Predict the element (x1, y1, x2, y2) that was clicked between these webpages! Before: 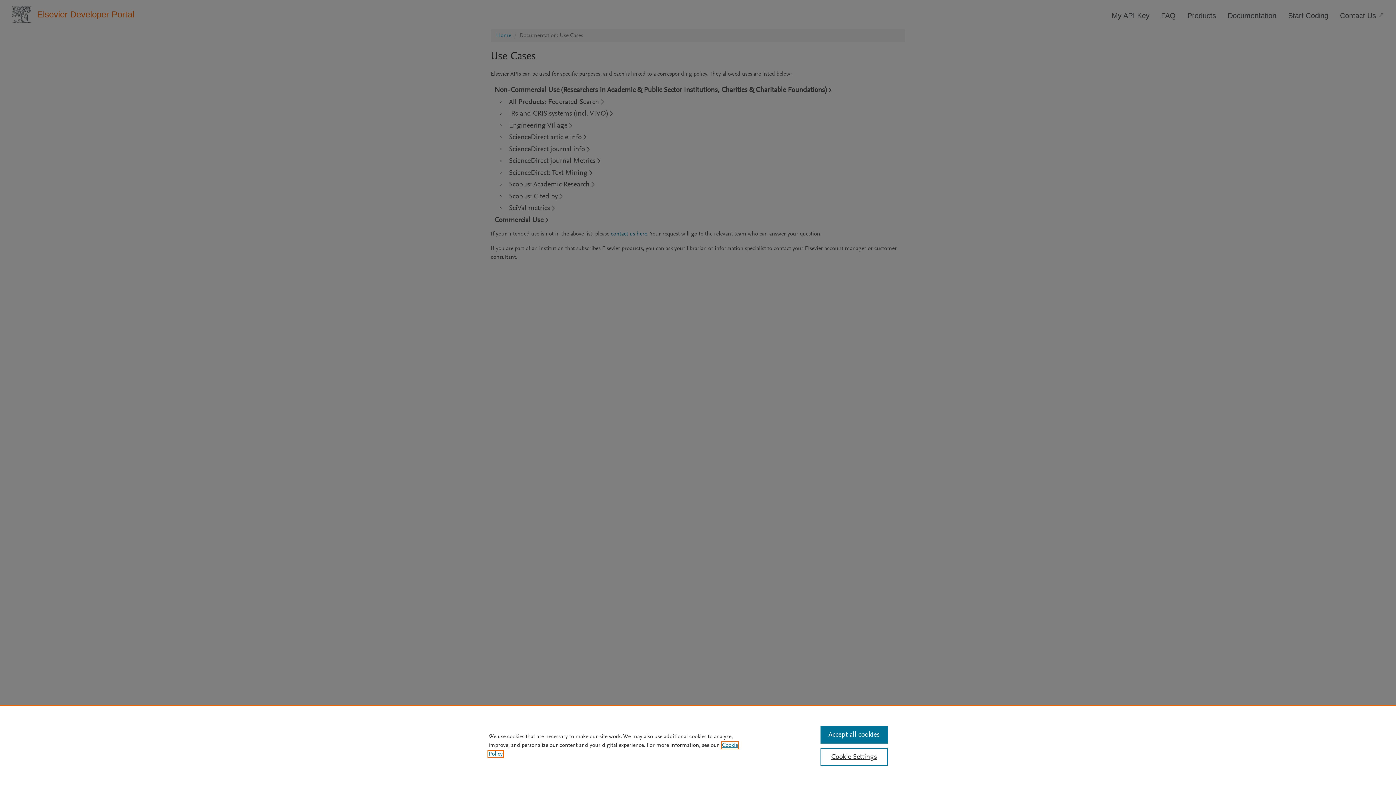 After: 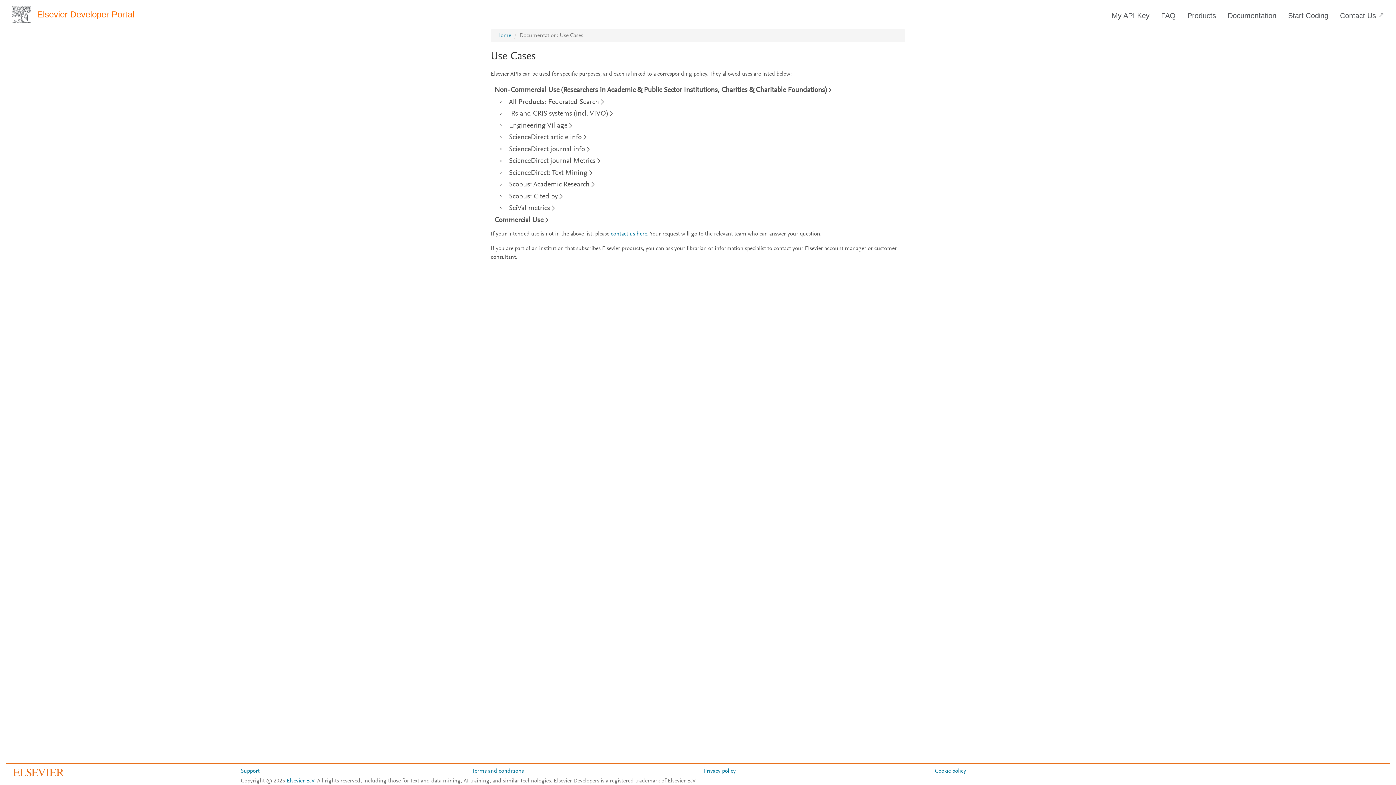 Action: label: Accept all cookies bbox: (820, 726, 887, 744)